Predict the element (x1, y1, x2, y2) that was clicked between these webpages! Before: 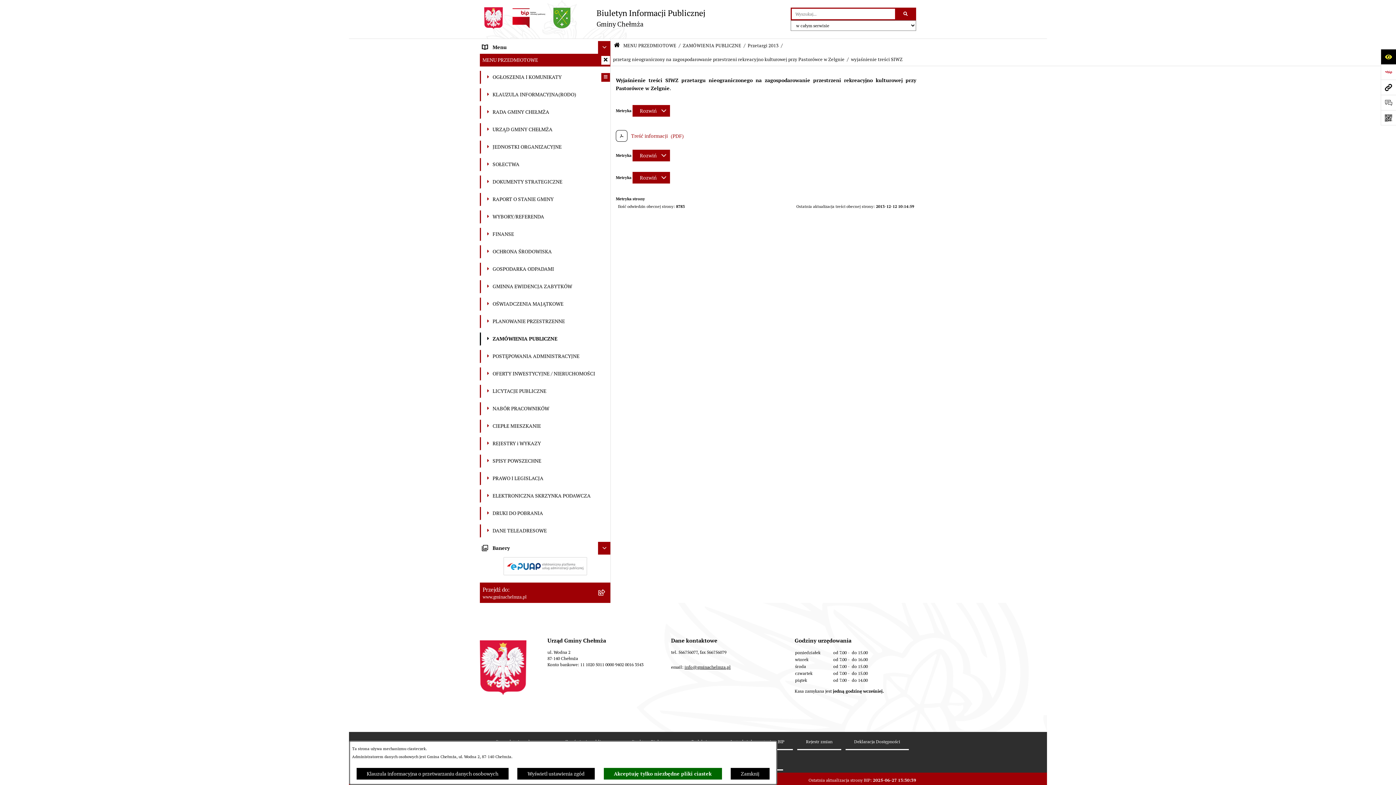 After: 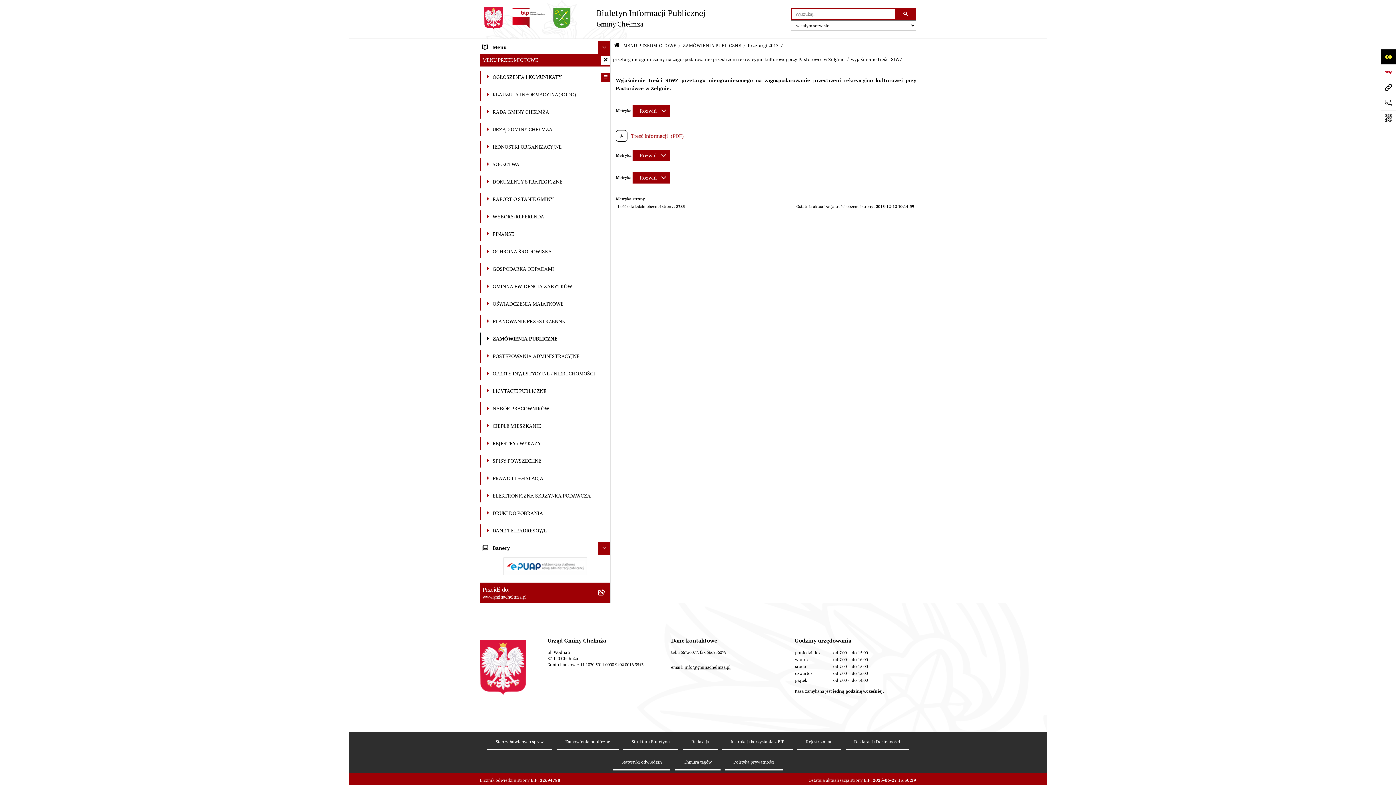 Action: label: Akceptuję tylko niezbędne pliki ciastek bbox: (603, 768, 722, 780)